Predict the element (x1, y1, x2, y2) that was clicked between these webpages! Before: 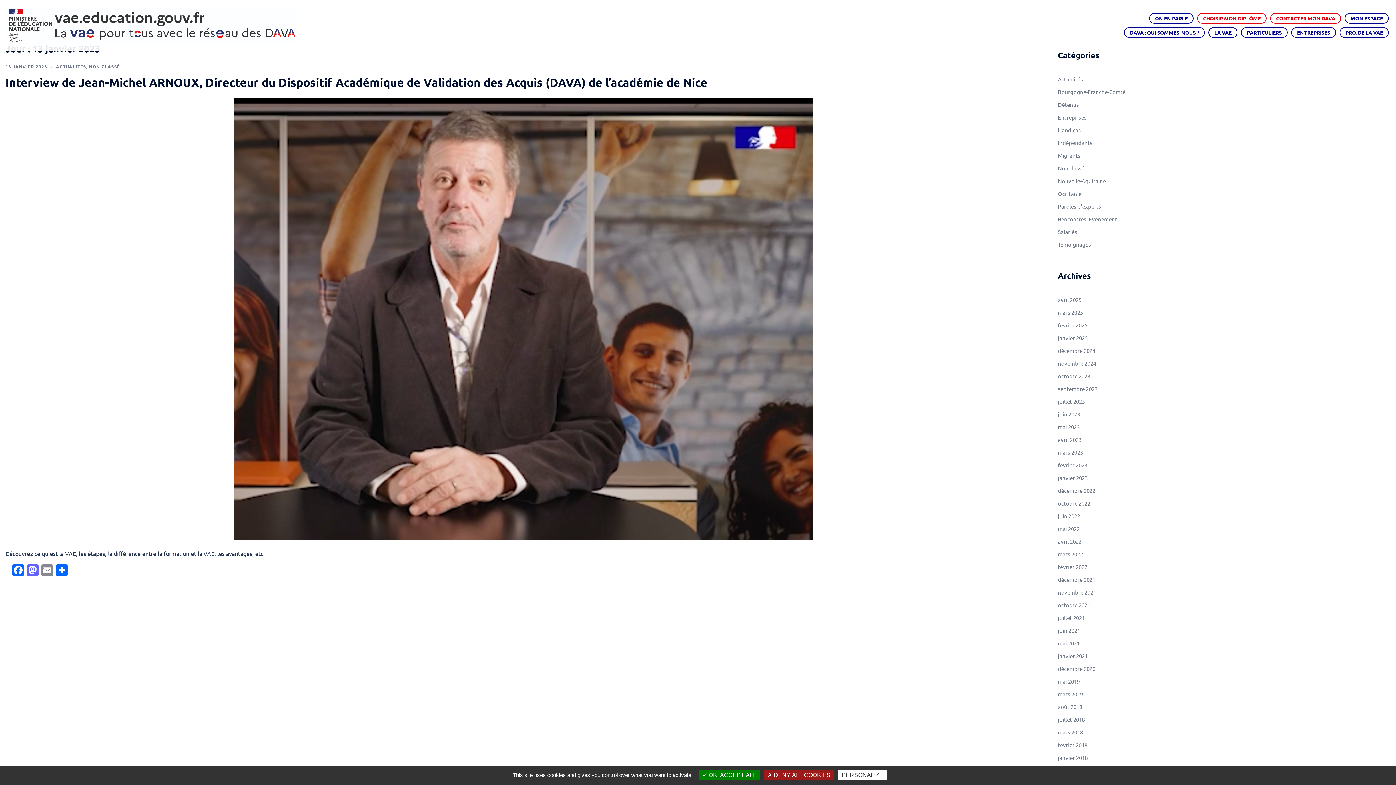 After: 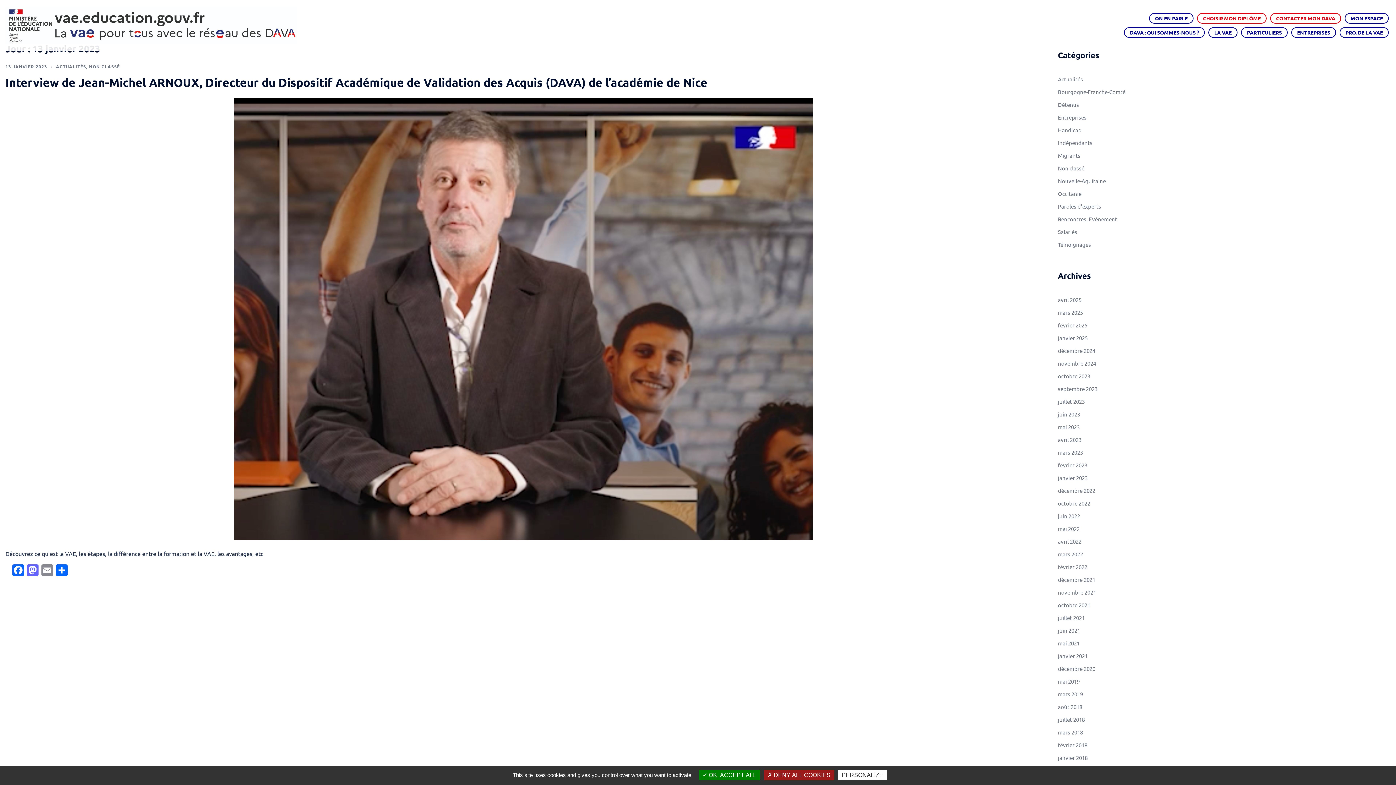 Action: bbox: (1247, 28, 1282, 37) label: PARTICULIERS